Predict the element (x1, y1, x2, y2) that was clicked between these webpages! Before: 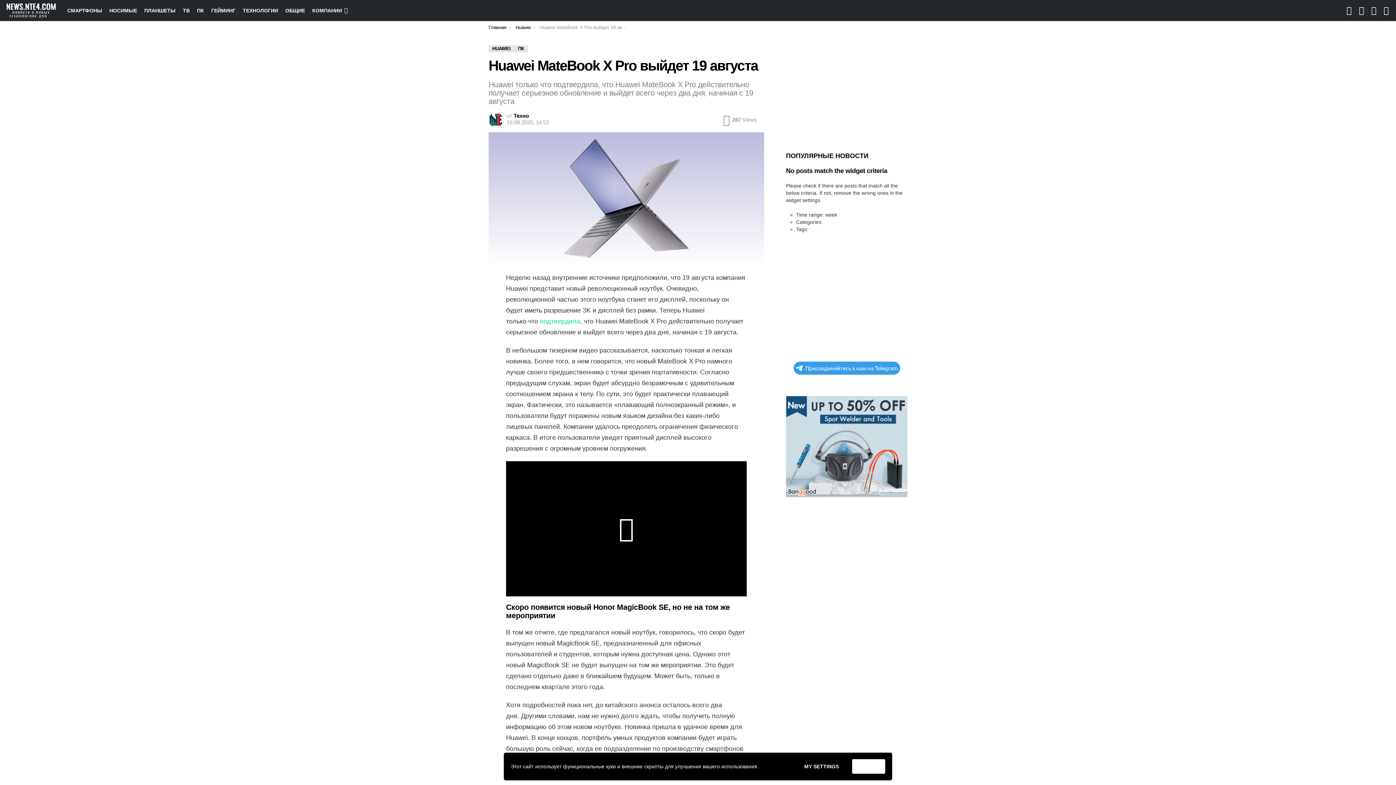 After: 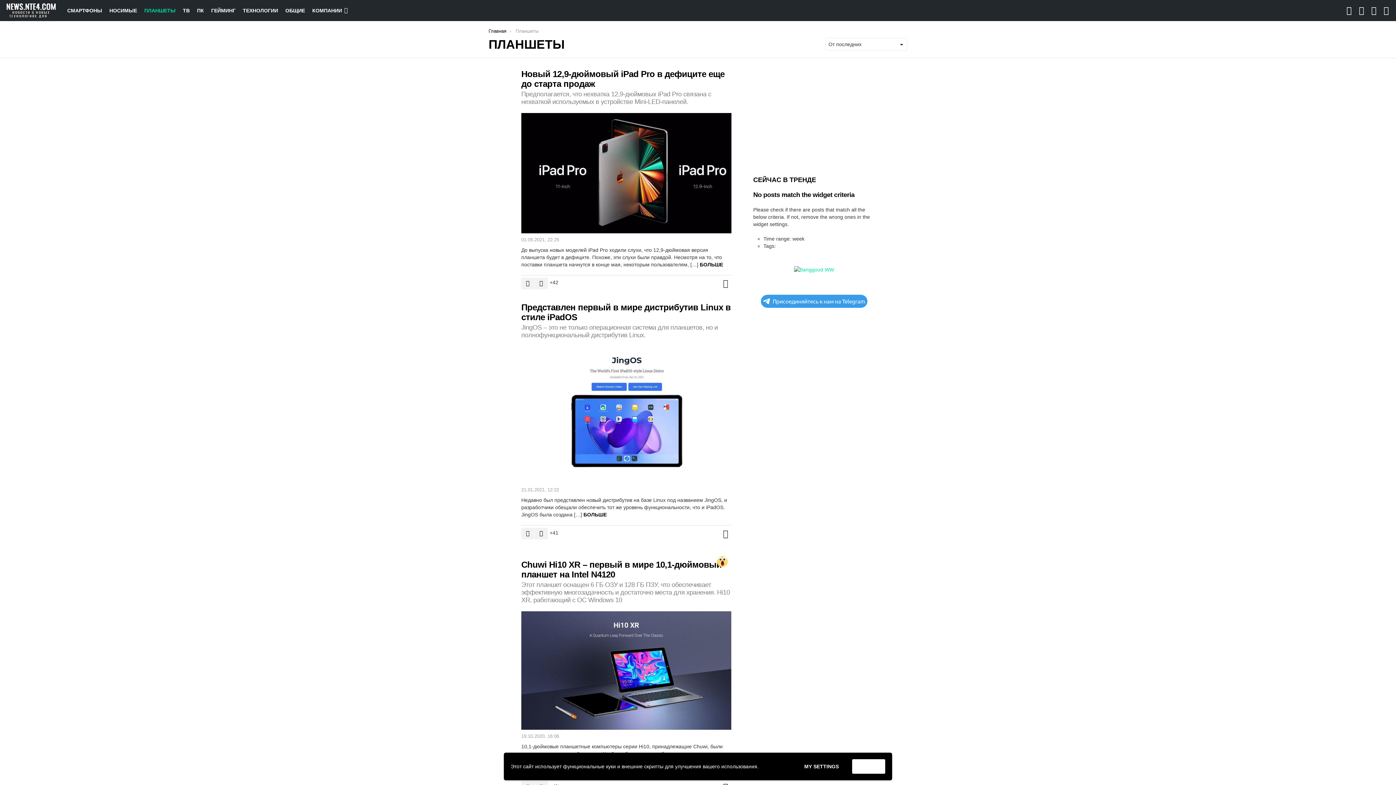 Action: label: ПЛАНШЕТЫ bbox: (140, 5, 179, 16)